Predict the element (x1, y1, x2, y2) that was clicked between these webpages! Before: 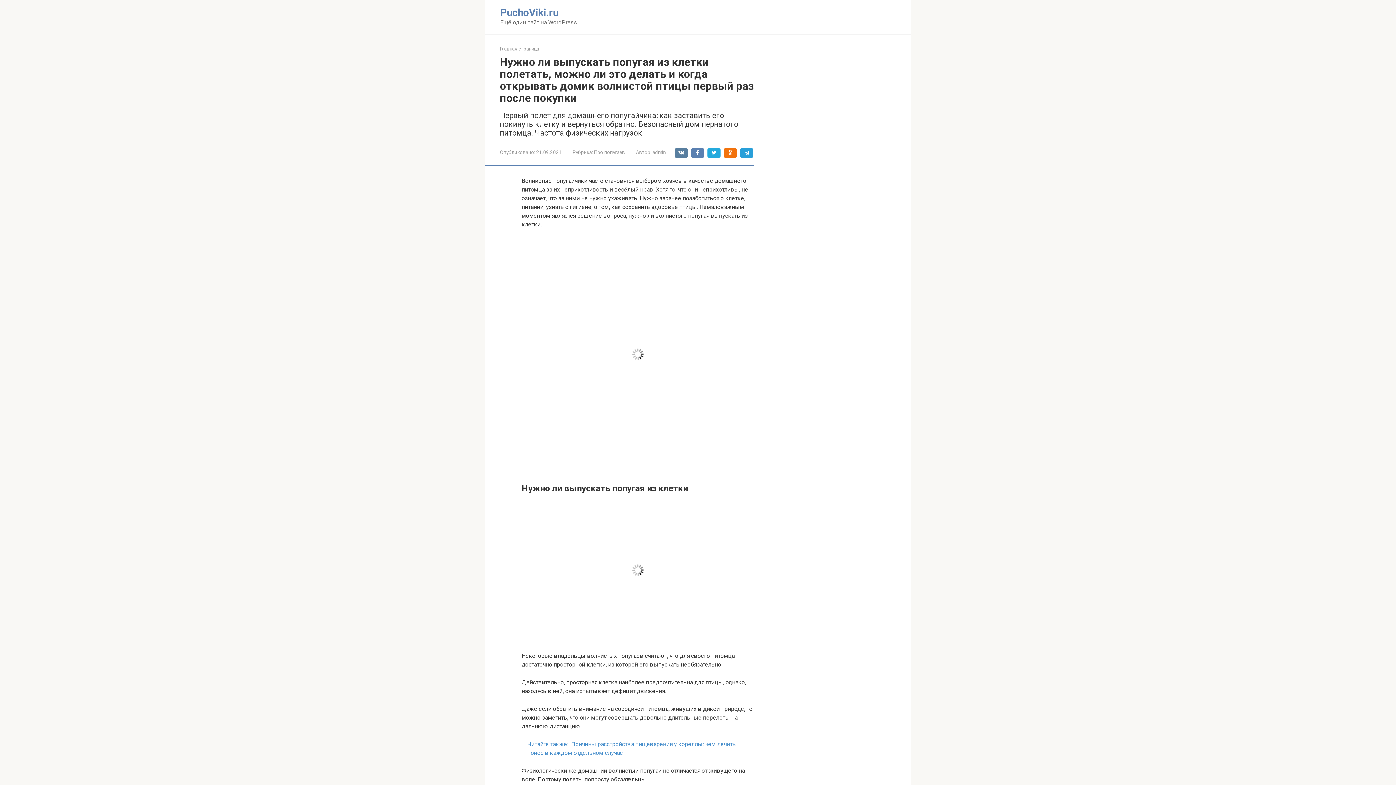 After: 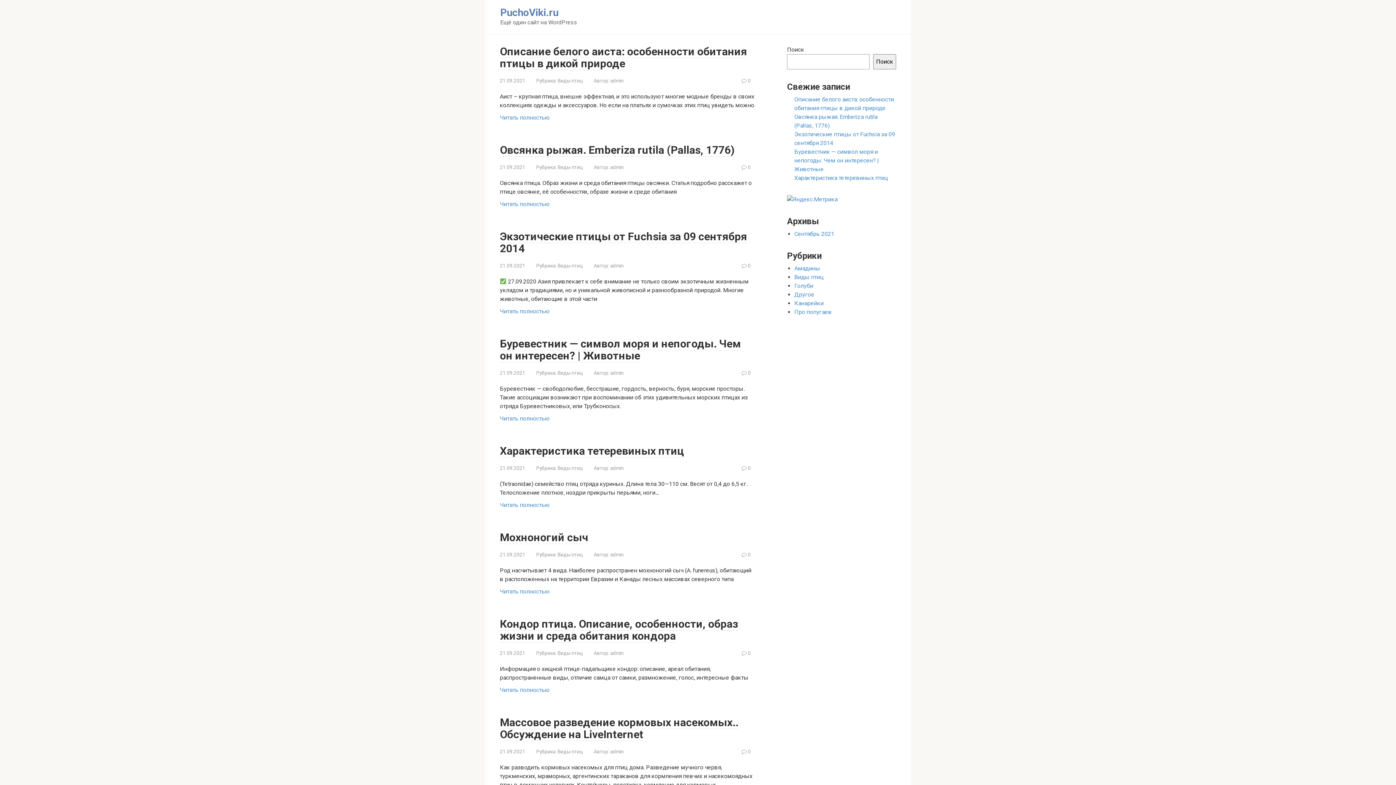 Action: label: Главная страница bbox: (500, 46, 539, 51)